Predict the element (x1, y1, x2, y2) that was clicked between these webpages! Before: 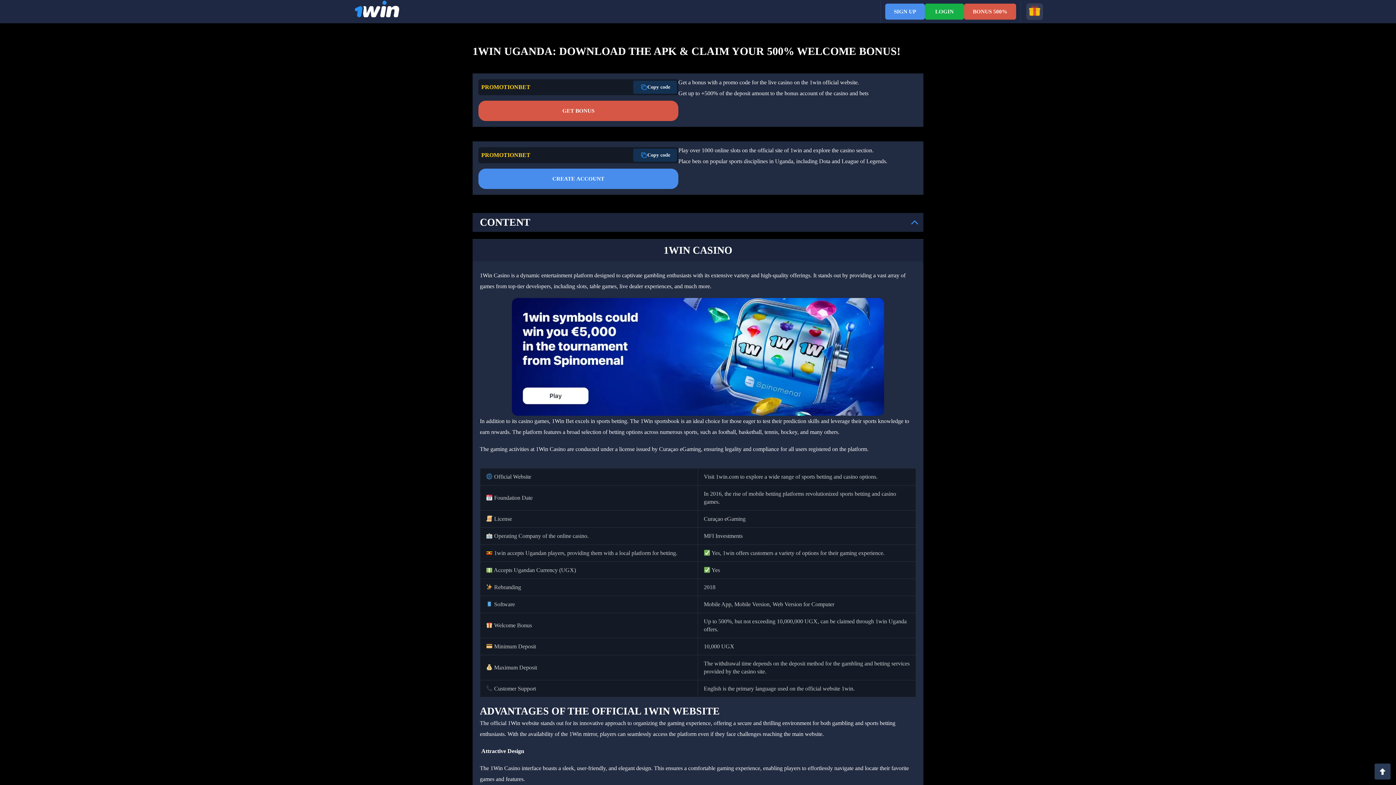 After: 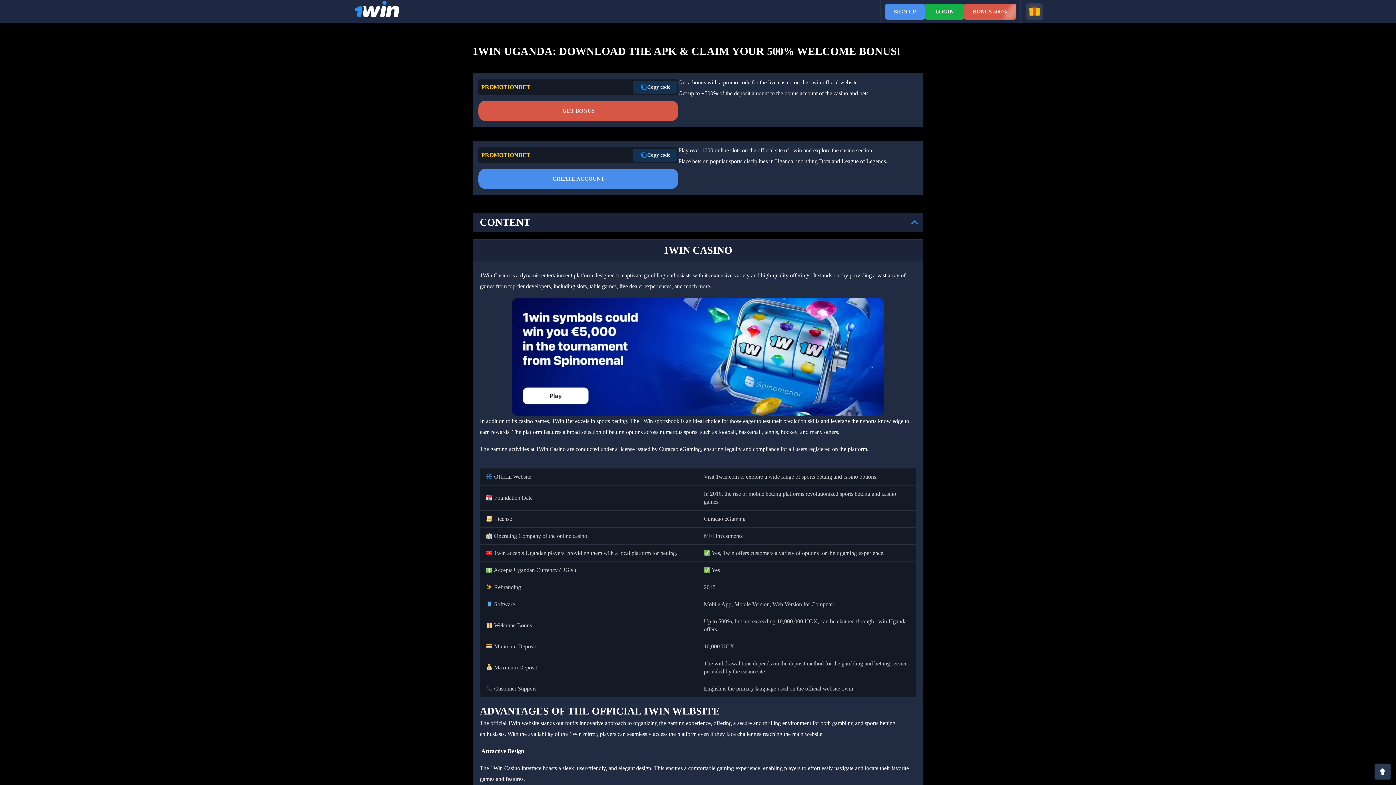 Action: bbox: (354, 0, 399, 22)